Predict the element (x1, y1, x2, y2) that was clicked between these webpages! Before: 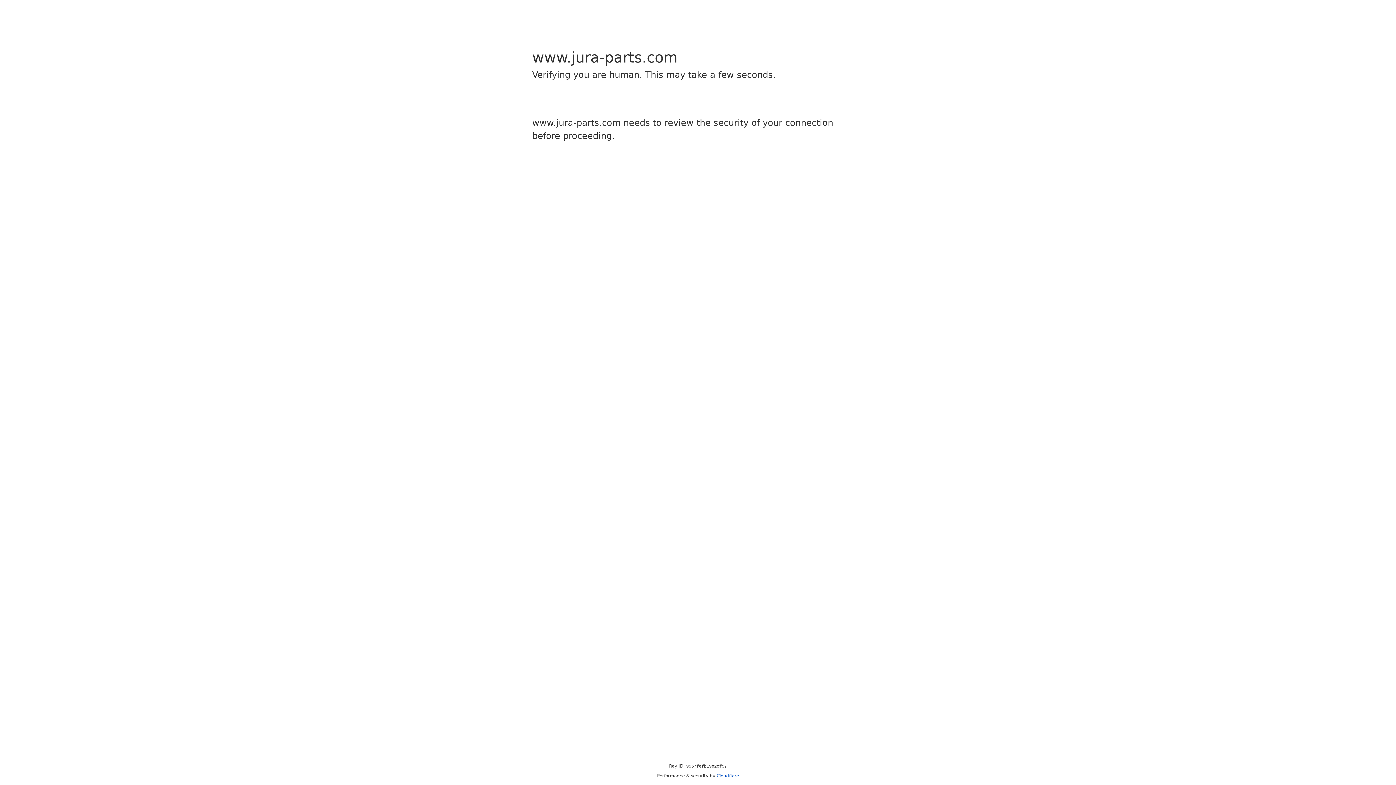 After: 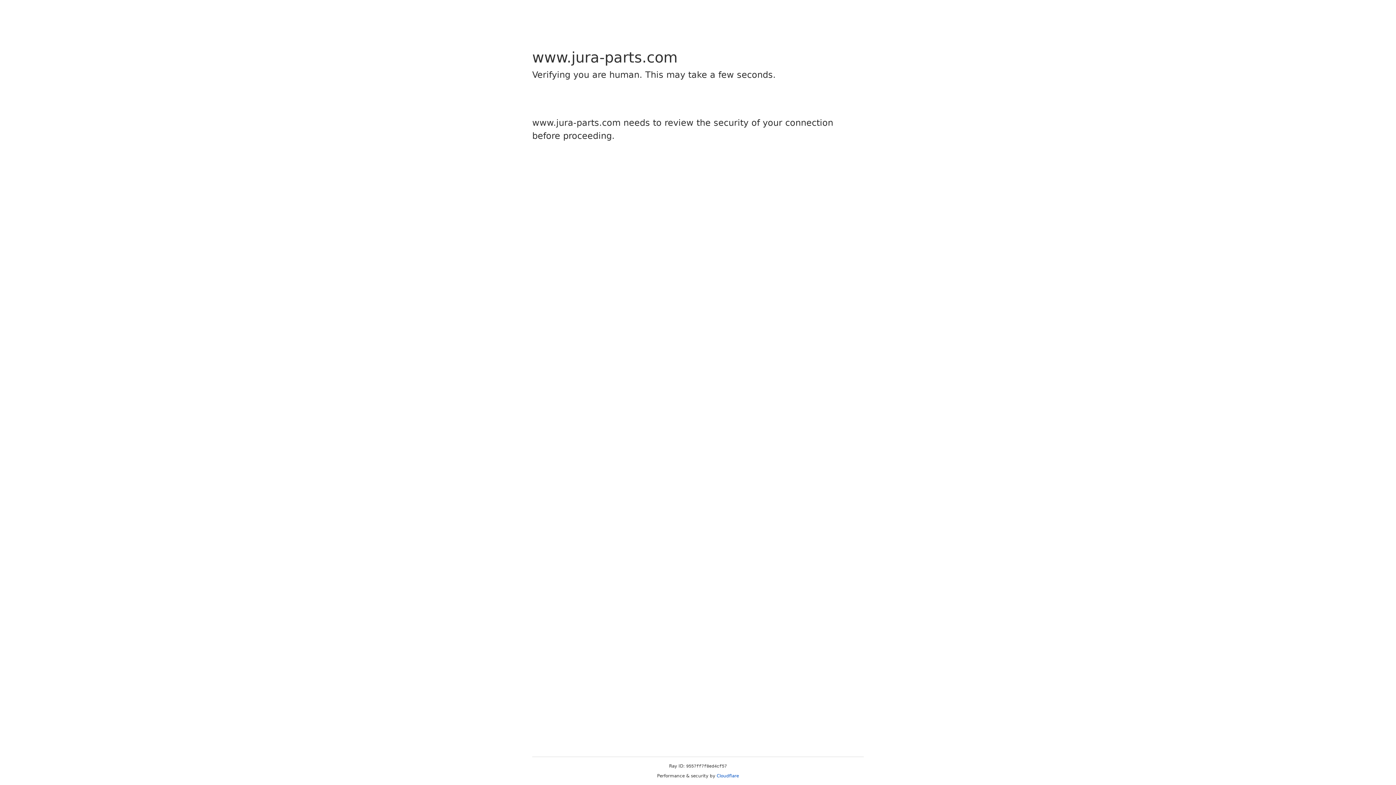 Action: bbox: (716, 773, 739, 778) label: Cloudflare